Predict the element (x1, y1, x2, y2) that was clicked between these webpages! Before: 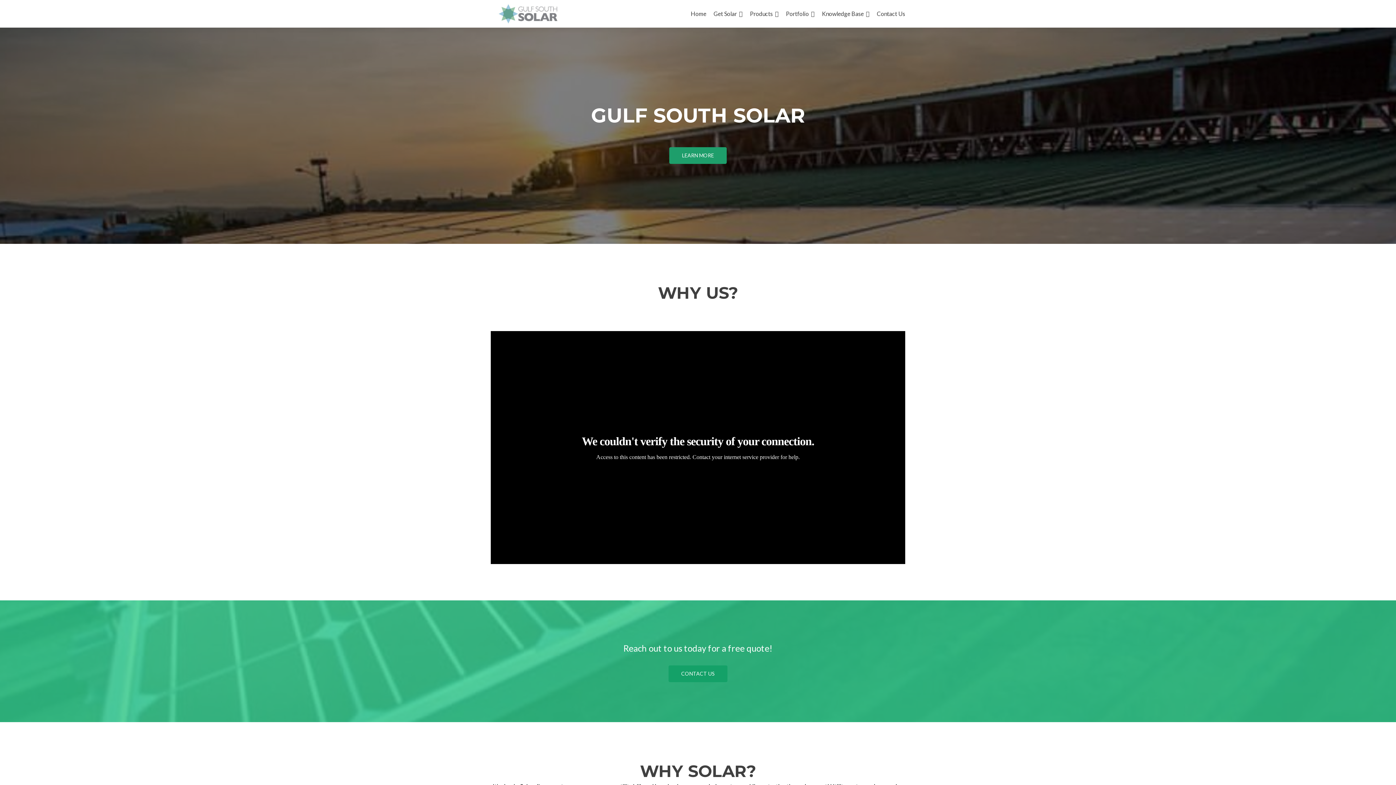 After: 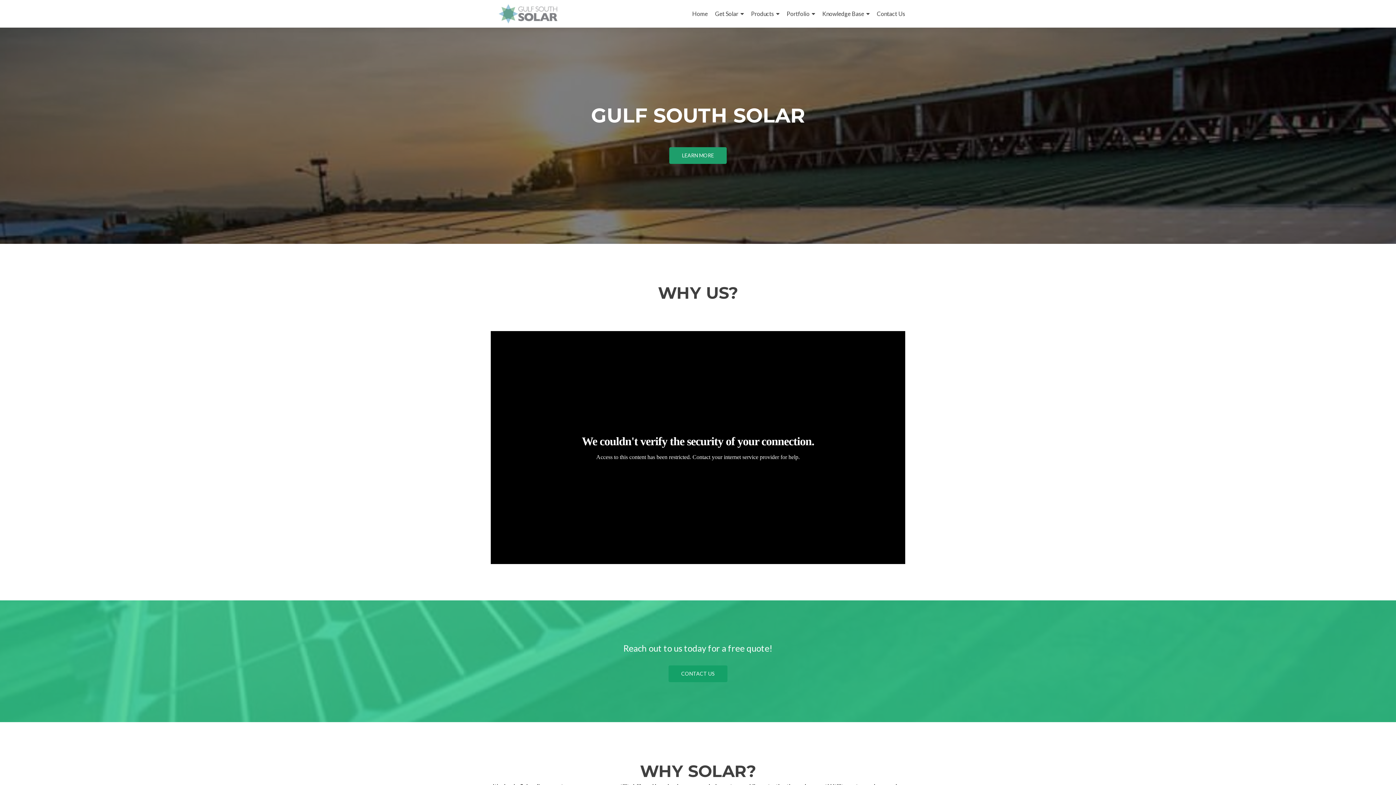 Action: bbox: (690, 7, 706, 20) label: Home